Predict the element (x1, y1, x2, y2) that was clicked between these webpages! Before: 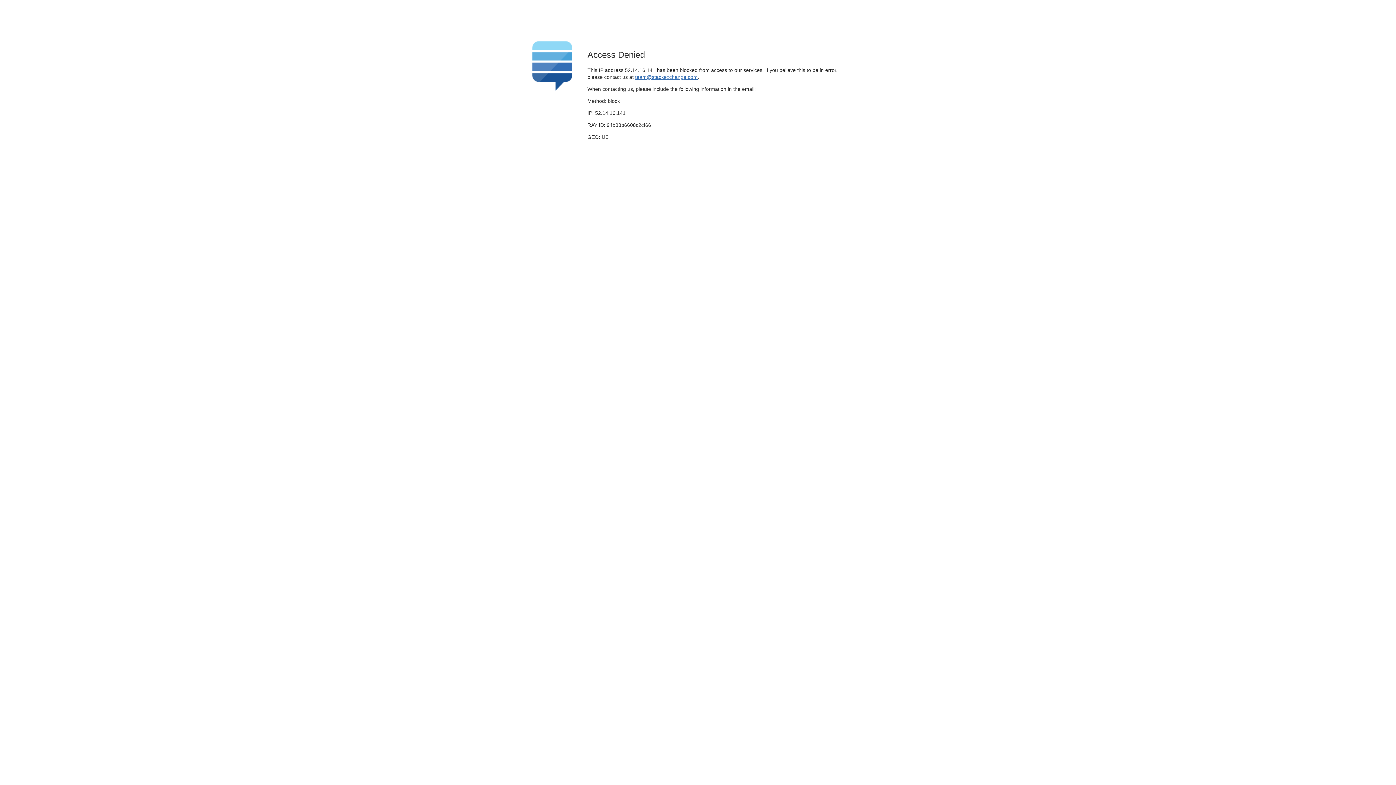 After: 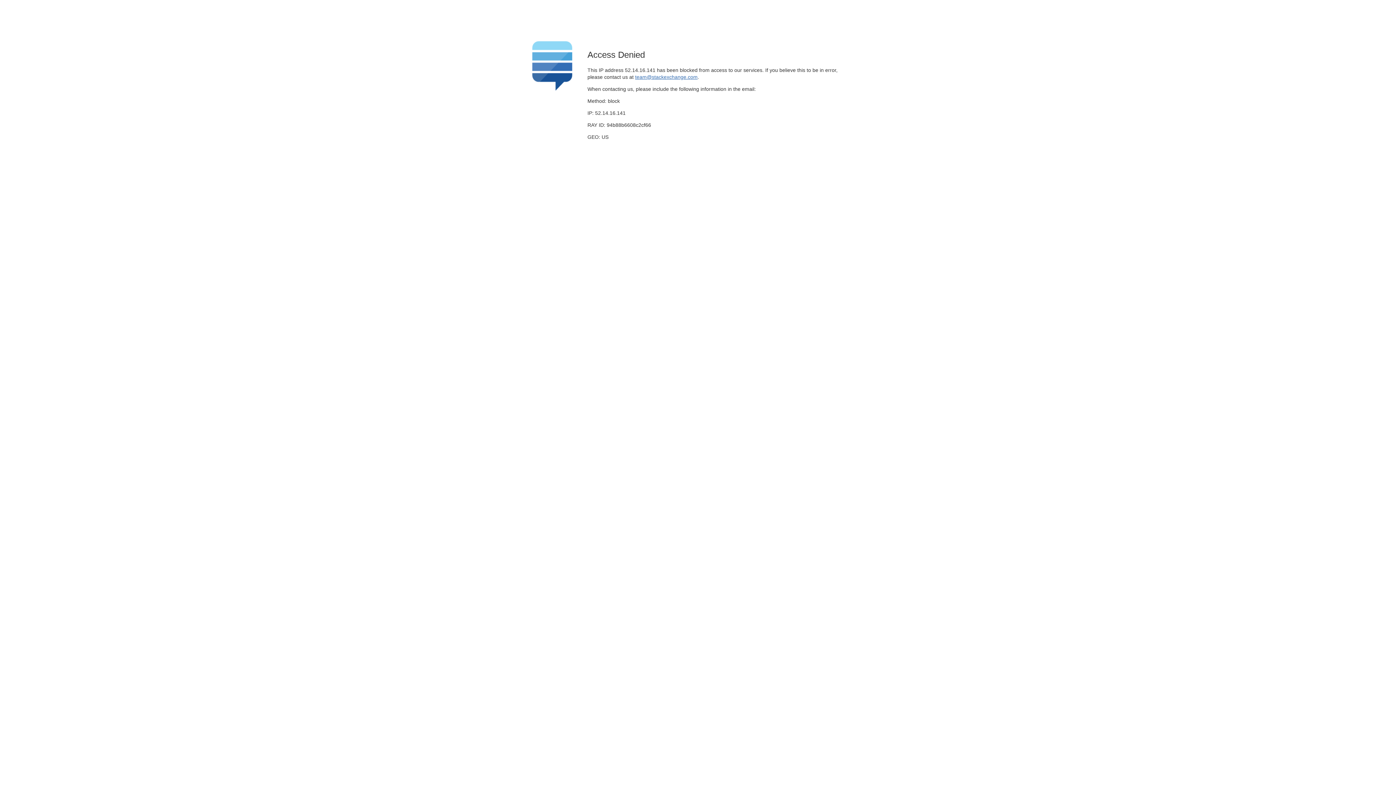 Action: label: team@stackexchange.com bbox: (635, 74, 697, 79)